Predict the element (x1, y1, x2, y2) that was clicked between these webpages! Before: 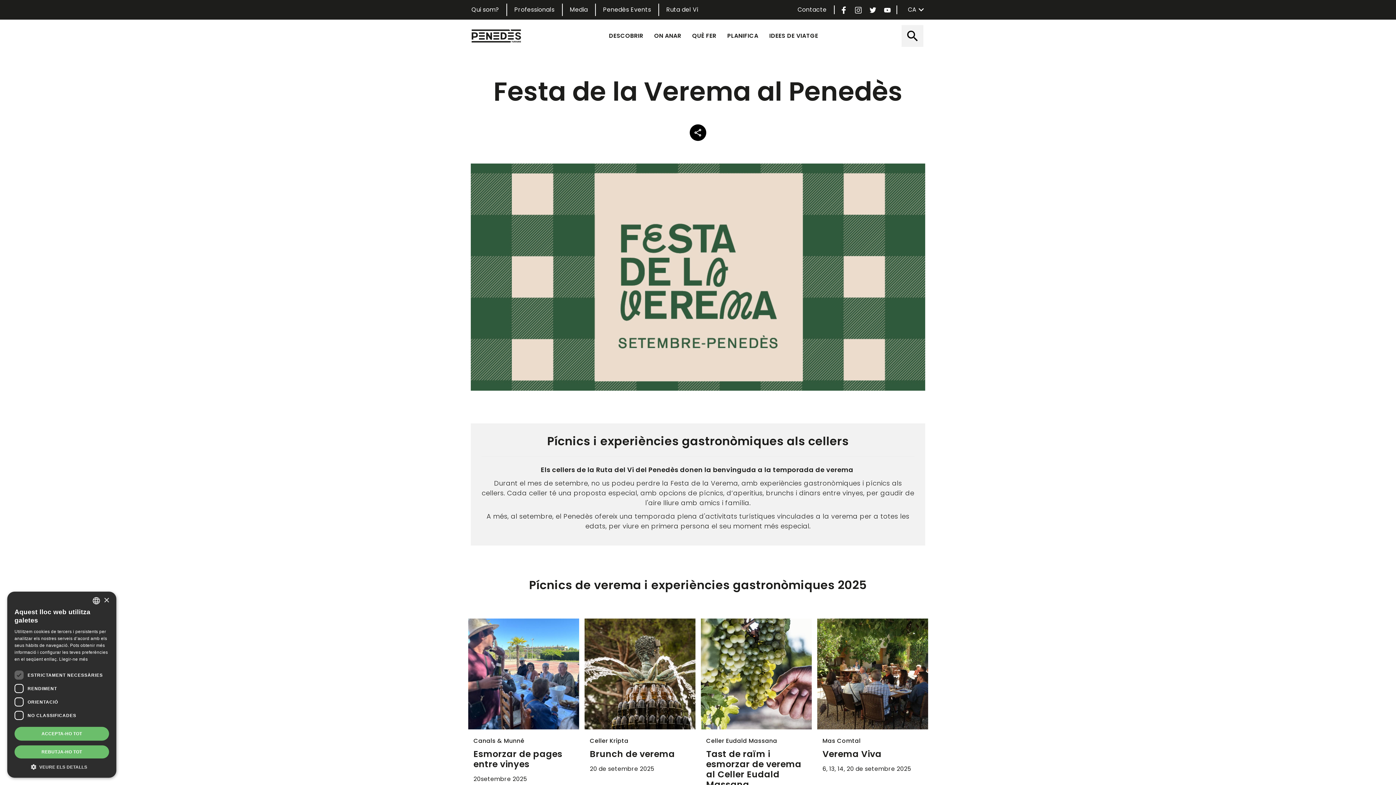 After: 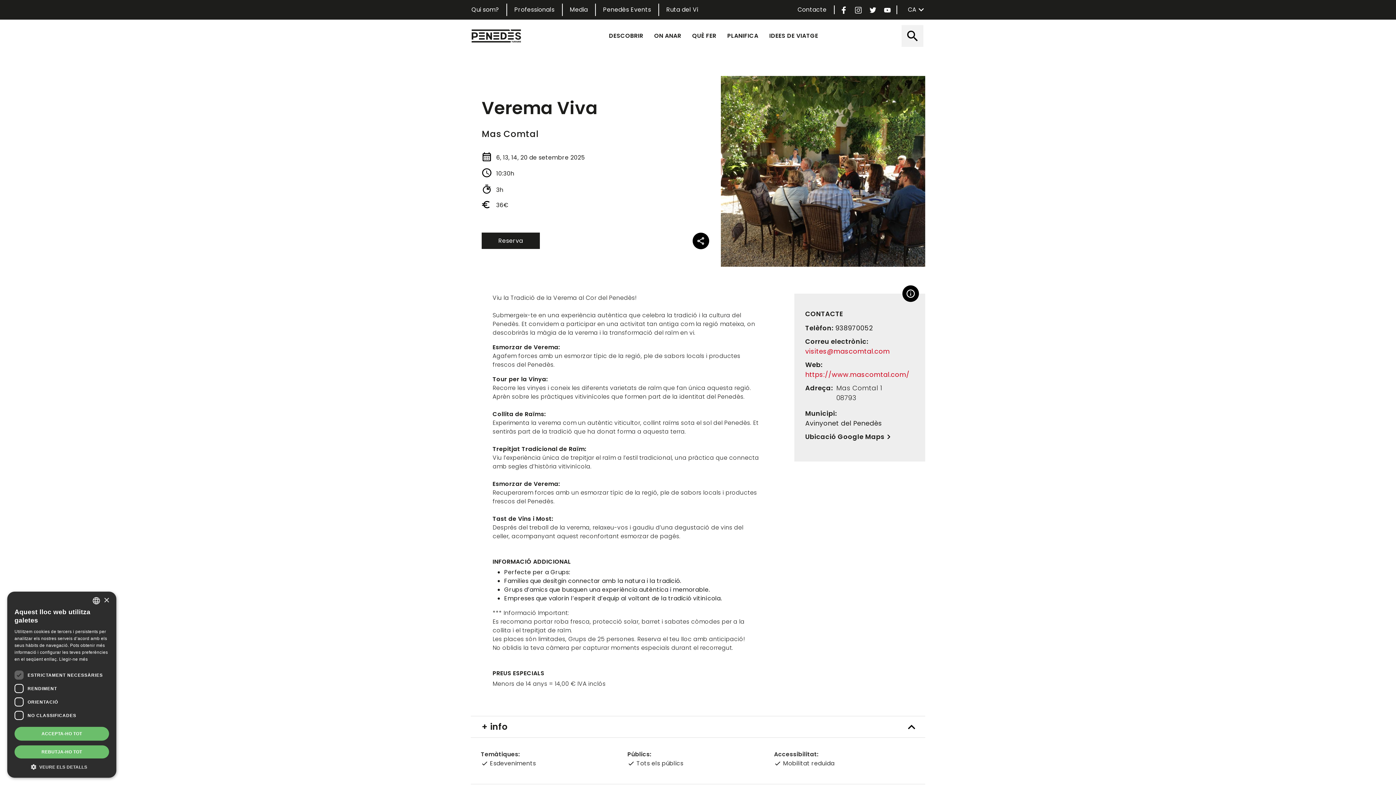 Action: bbox: (817, 669, 928, 677)